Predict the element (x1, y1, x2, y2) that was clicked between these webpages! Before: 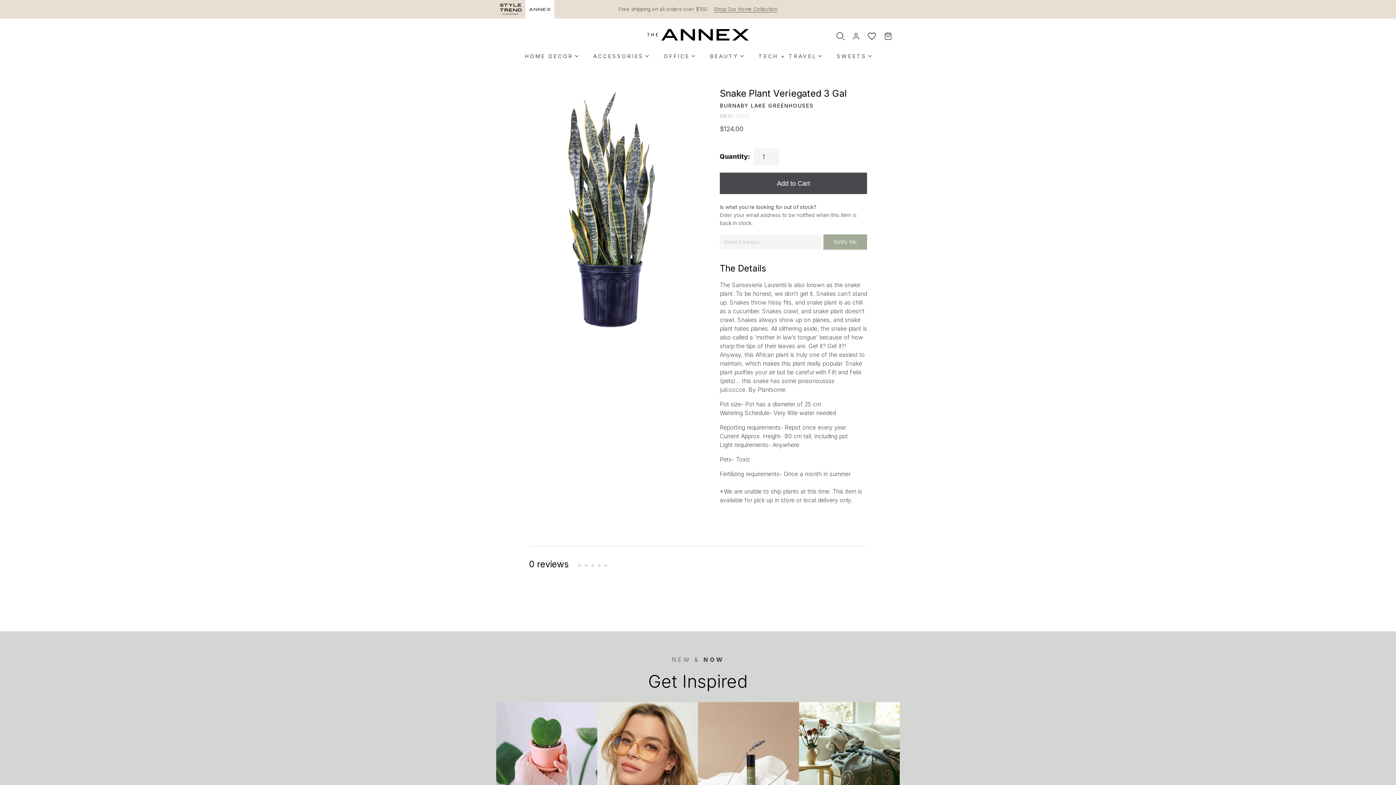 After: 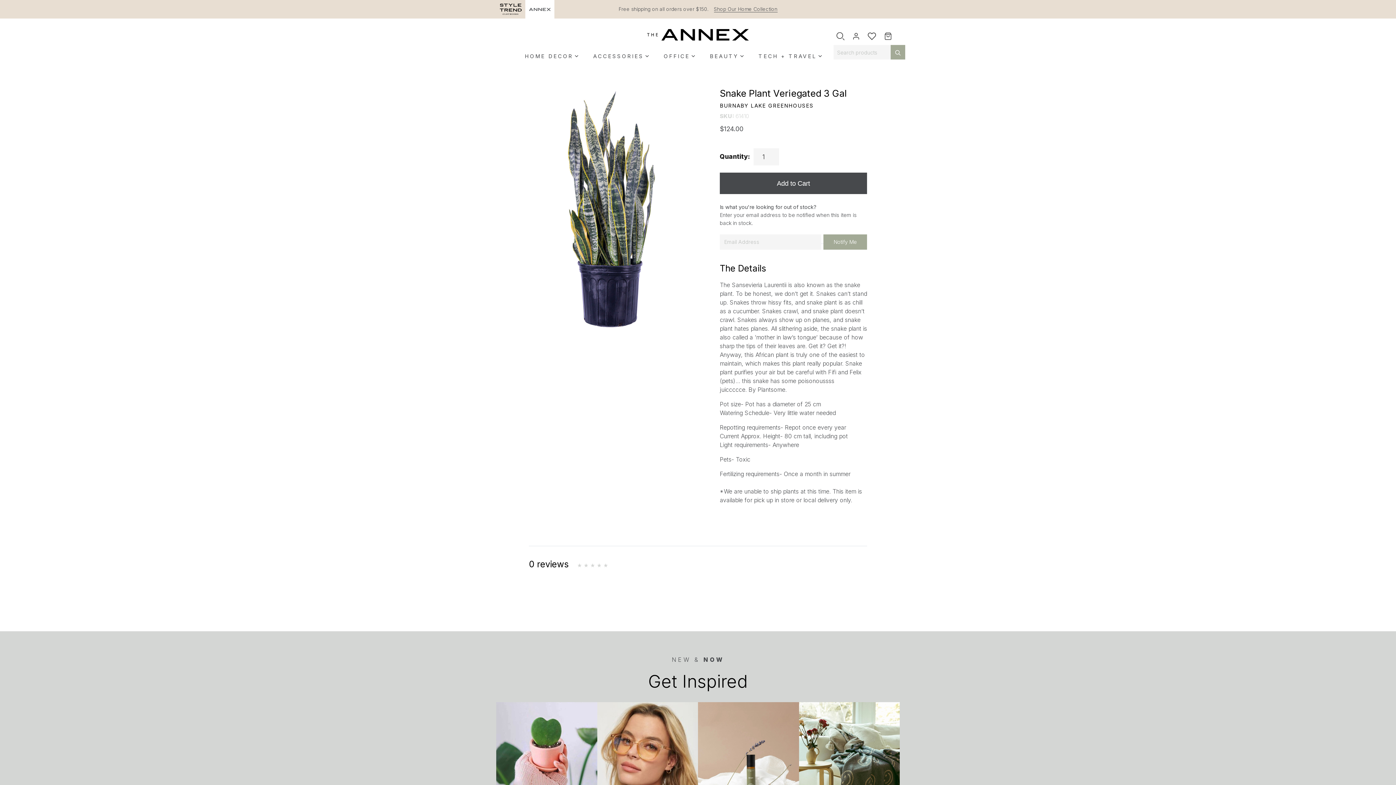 Action: bbox: (836, 32, 844, 40)